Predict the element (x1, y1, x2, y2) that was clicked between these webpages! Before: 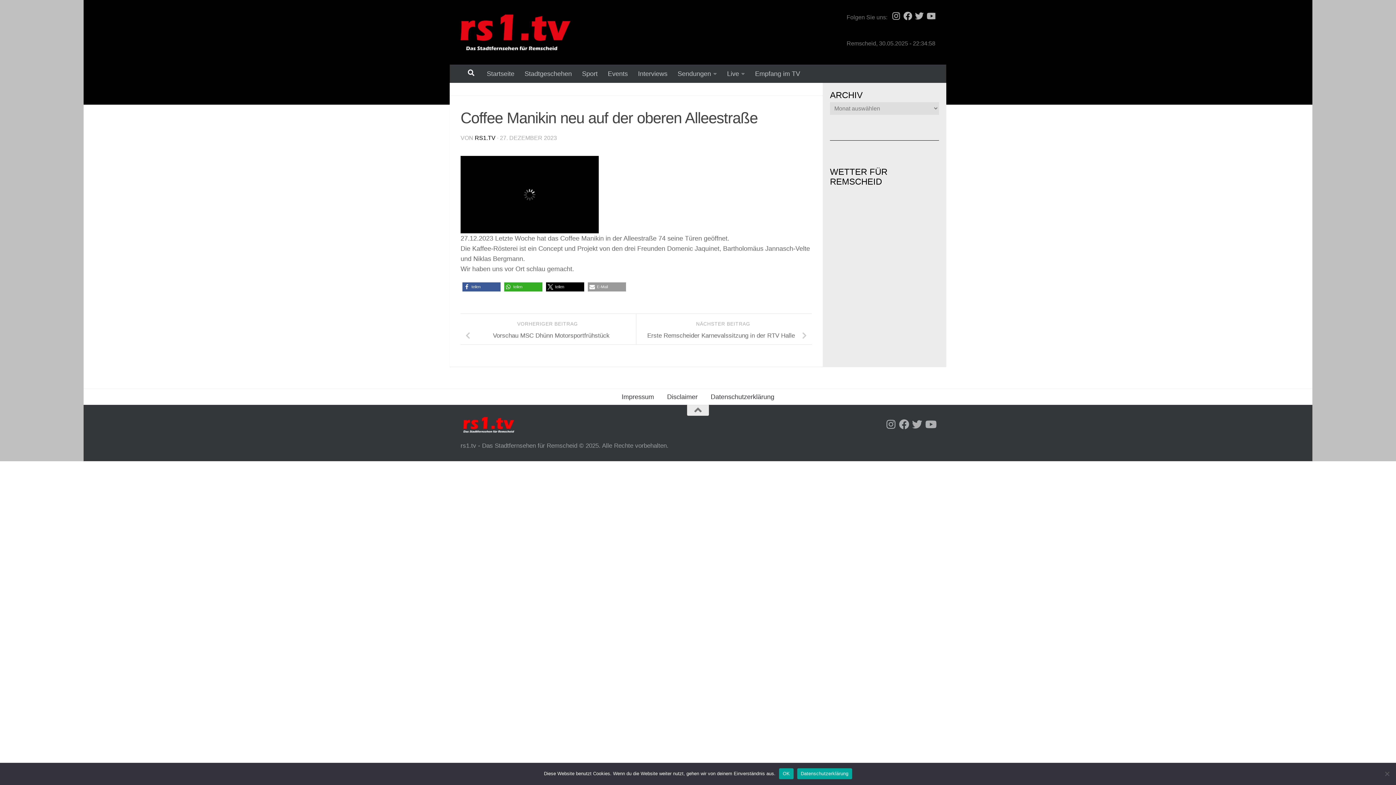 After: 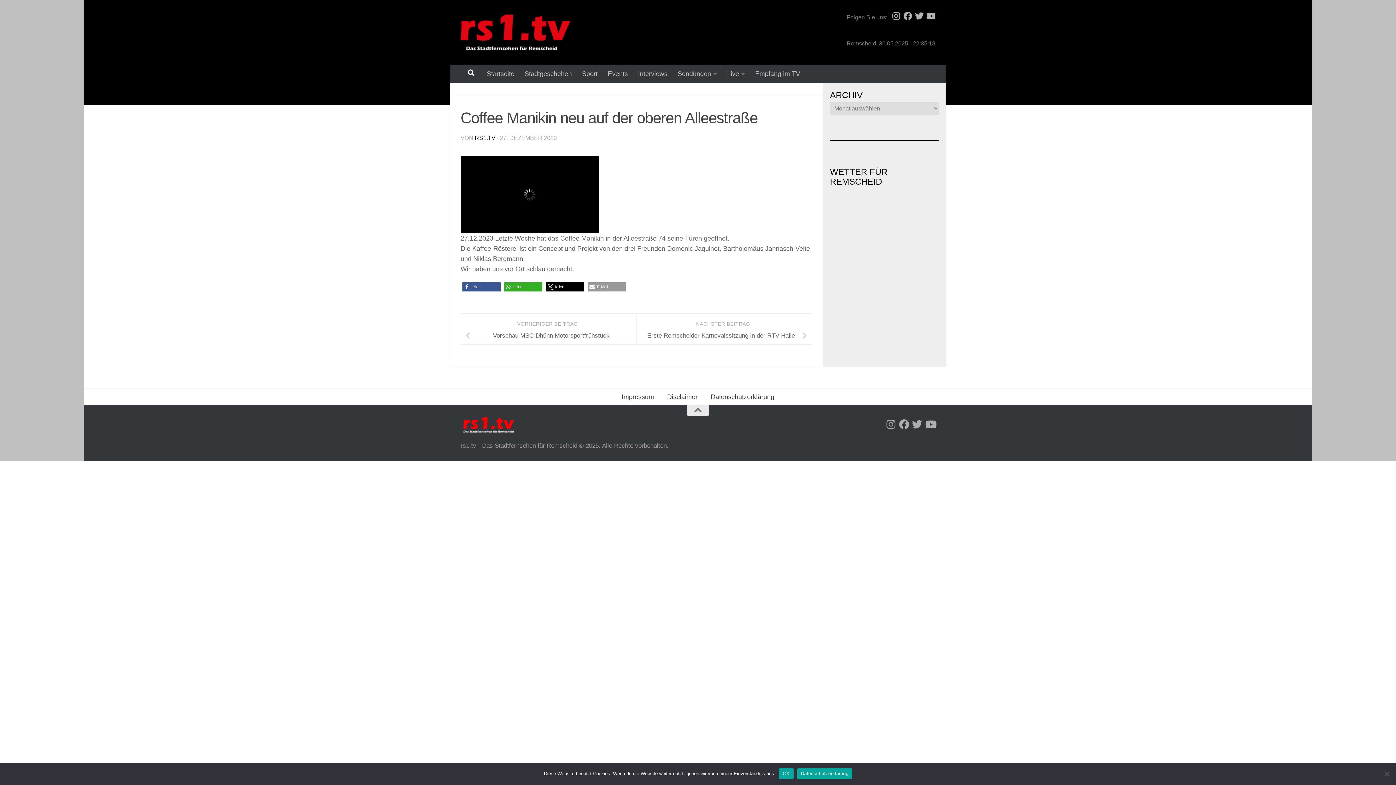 Action: label: Datenschutzerklärung bbox: (797, 768, 852, 779)